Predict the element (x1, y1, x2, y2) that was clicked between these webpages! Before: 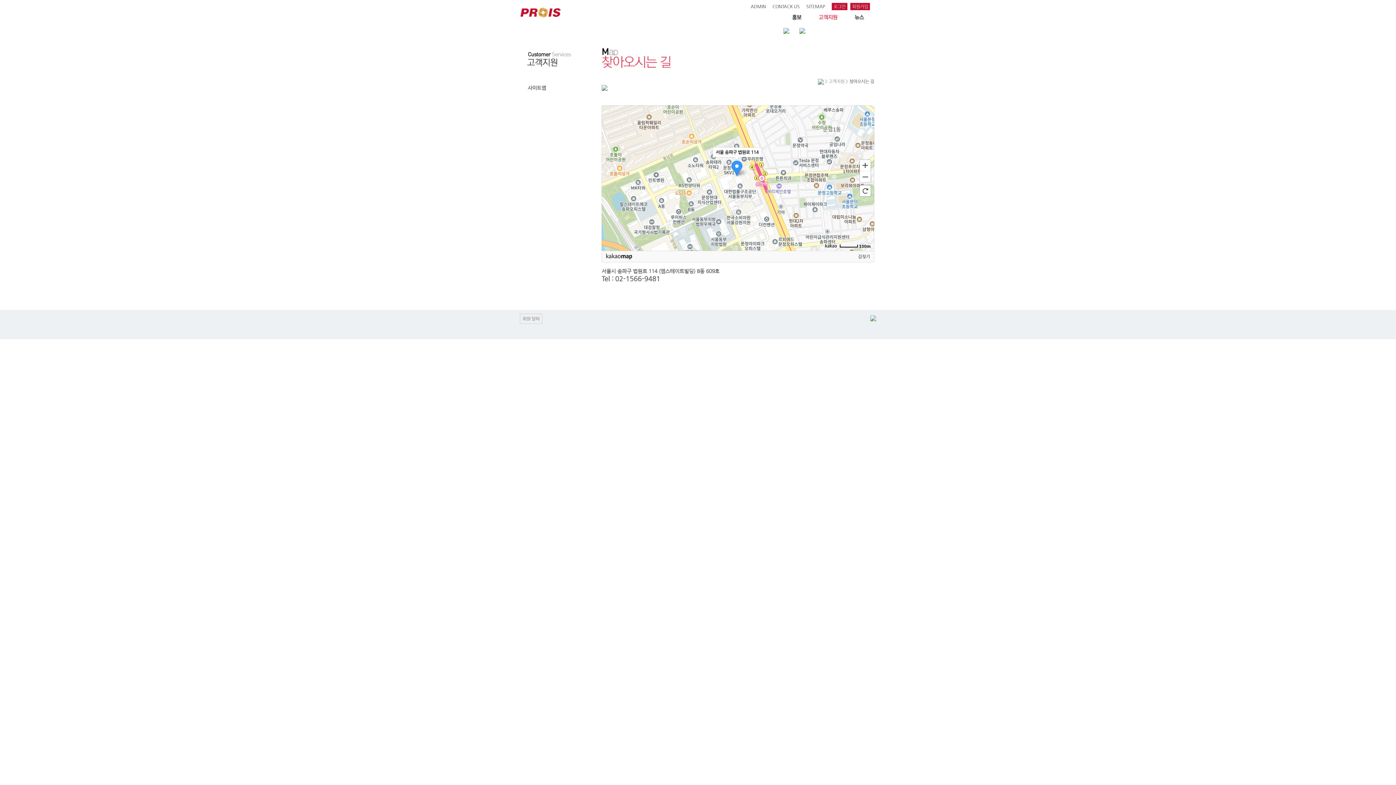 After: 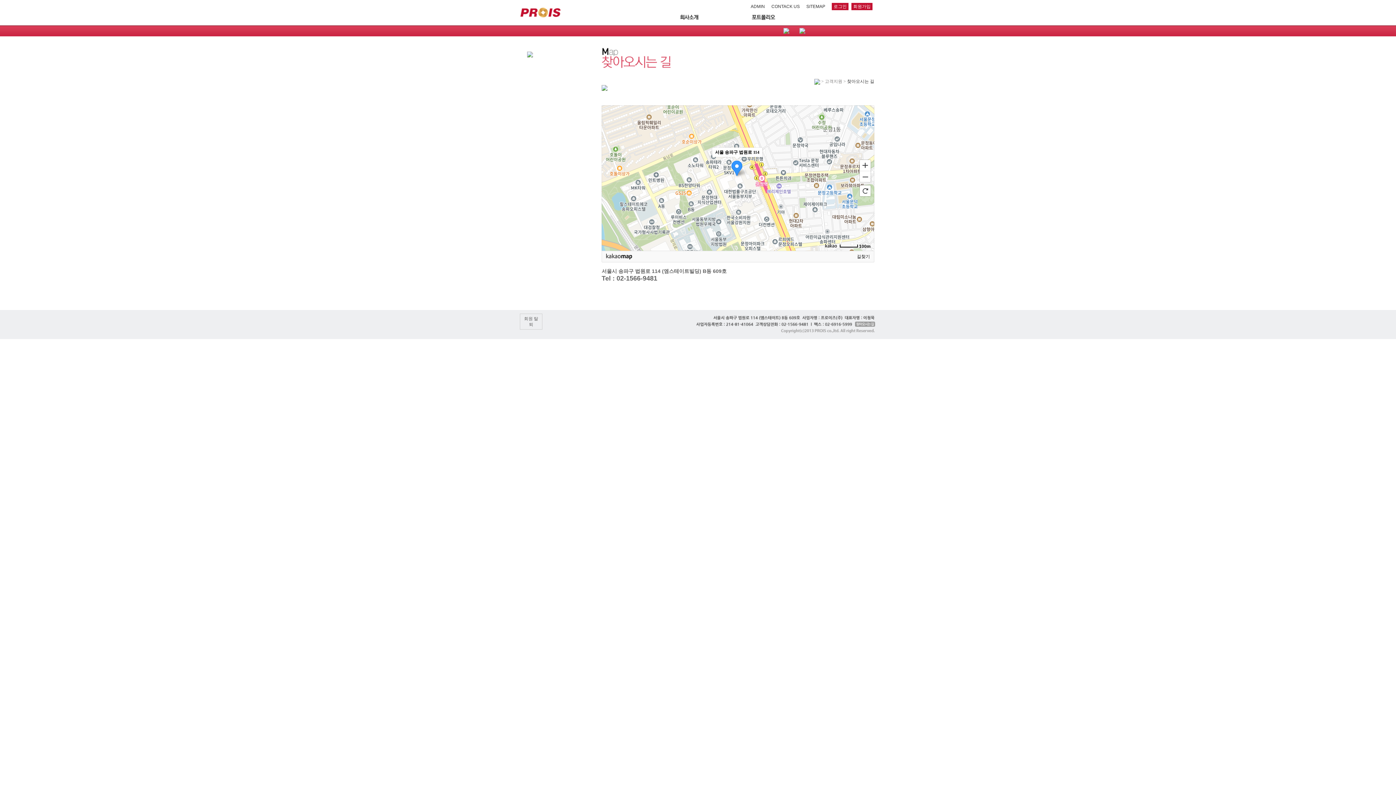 Action: bbox: (527, 73, 581, 82)